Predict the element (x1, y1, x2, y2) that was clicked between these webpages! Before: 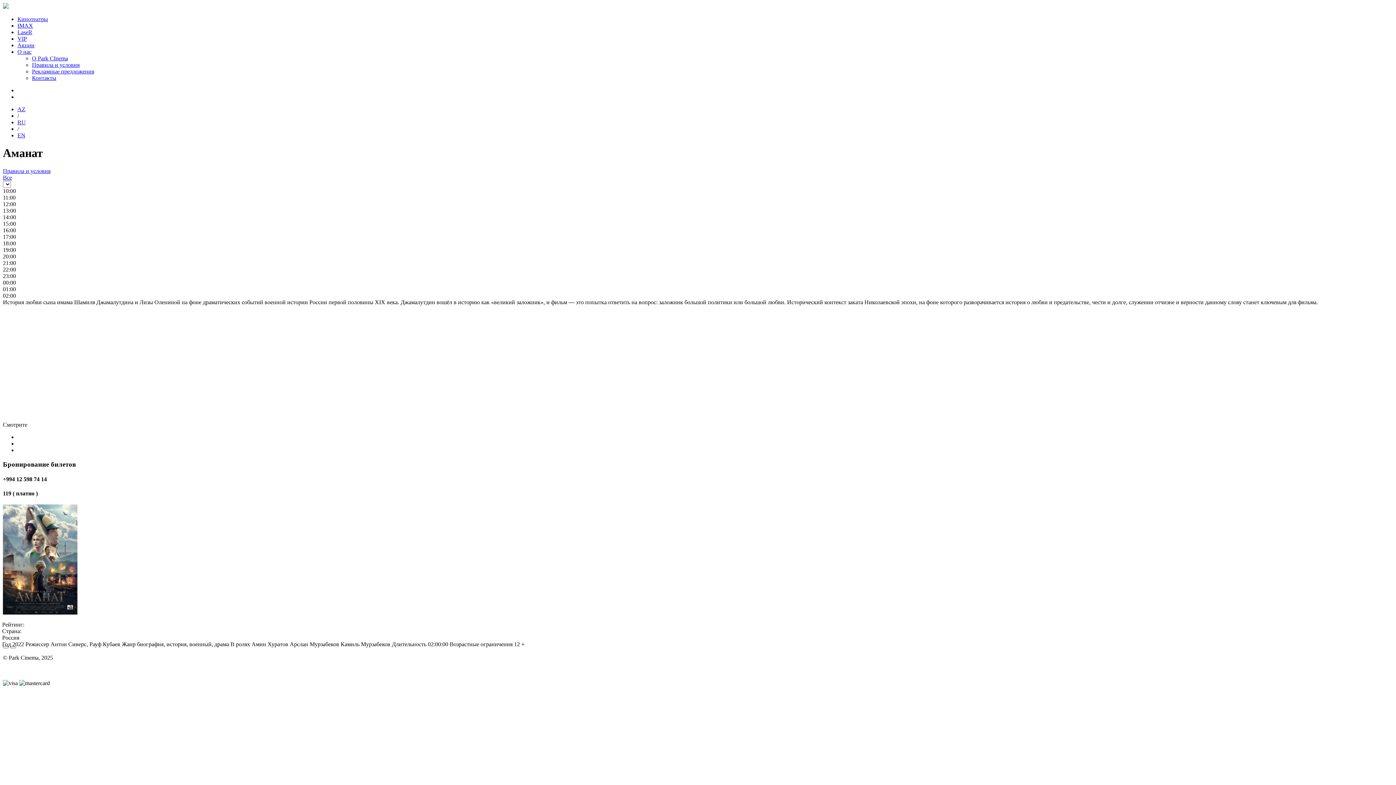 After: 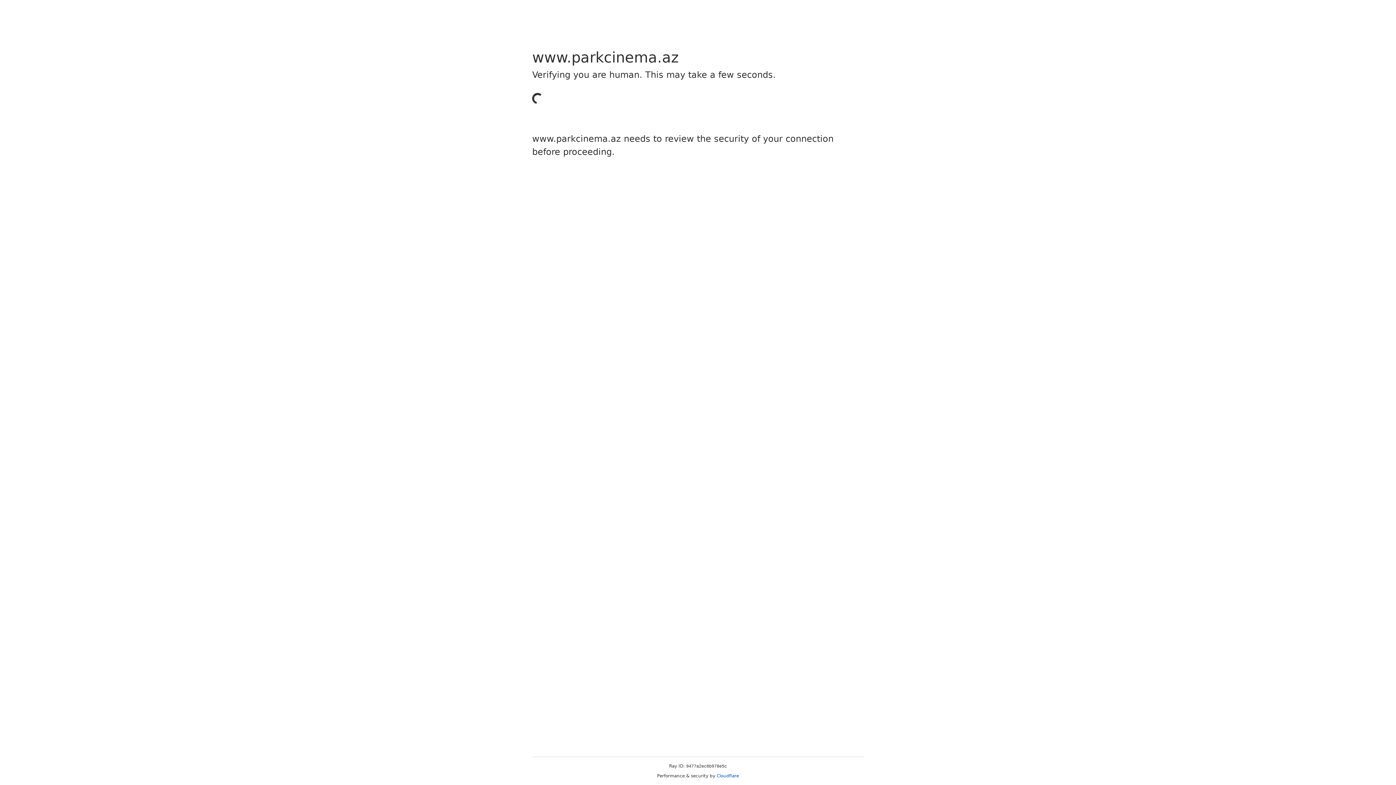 Action: bbox: (17, 35, 26, 41) label: VIP